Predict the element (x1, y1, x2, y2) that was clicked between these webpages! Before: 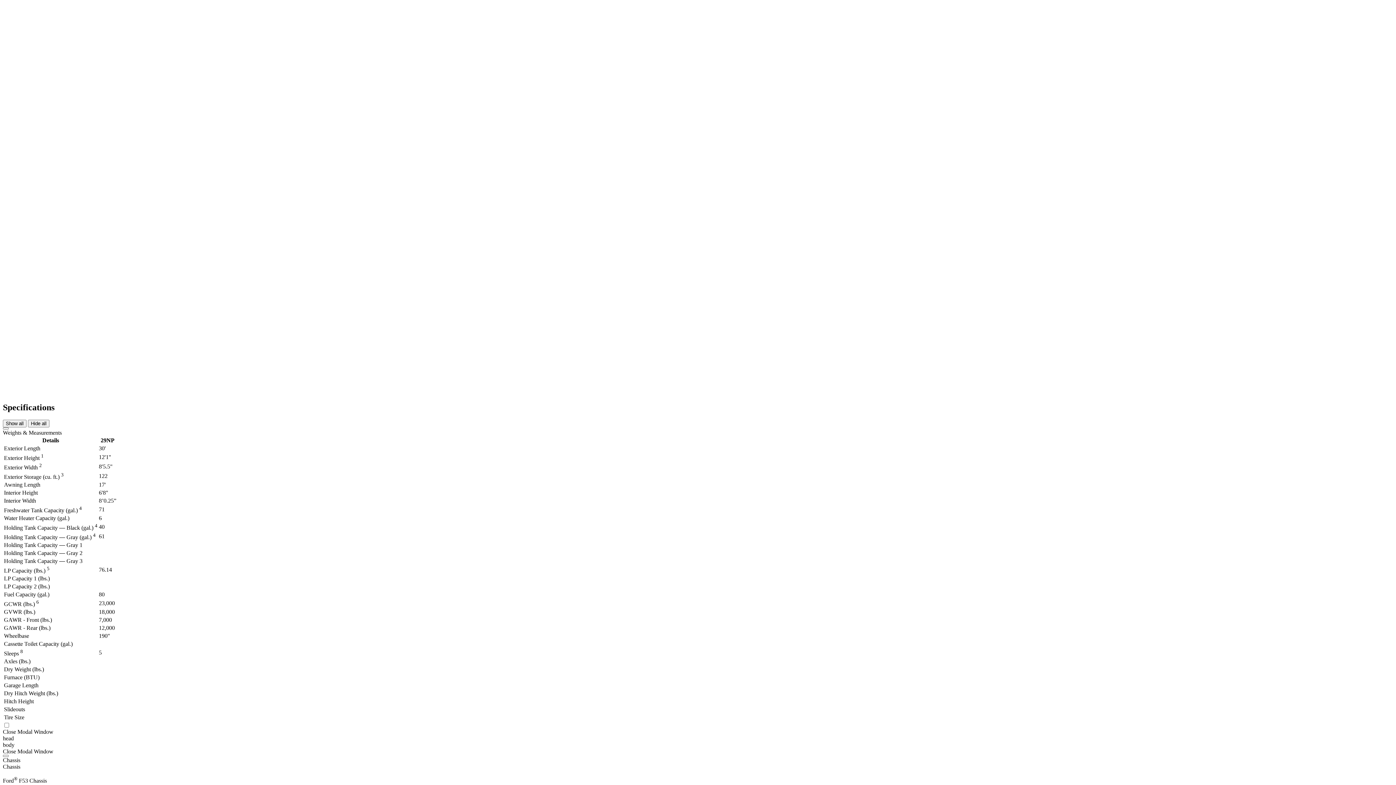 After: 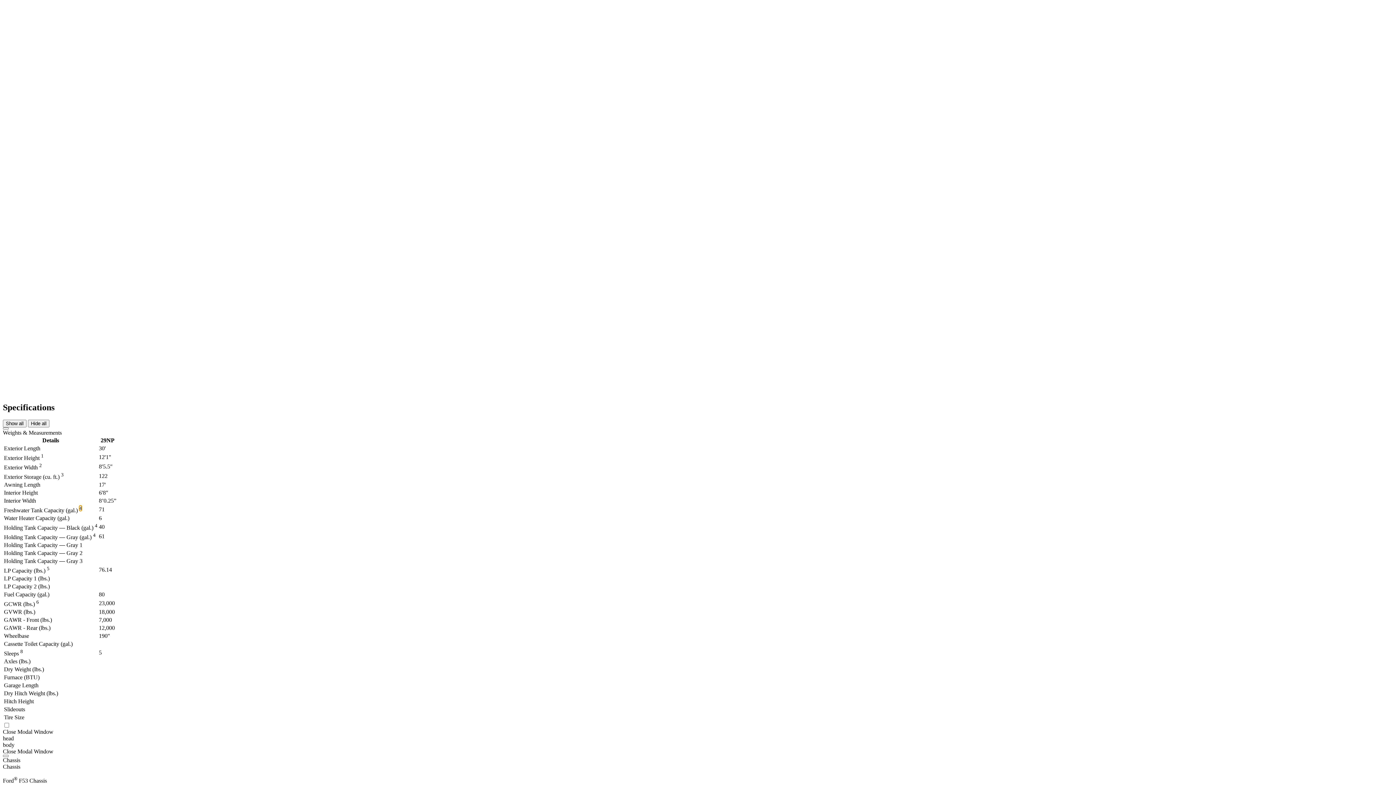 Action: label: View more information on Tank Capacity bbox: (79, 505, 81, 511)